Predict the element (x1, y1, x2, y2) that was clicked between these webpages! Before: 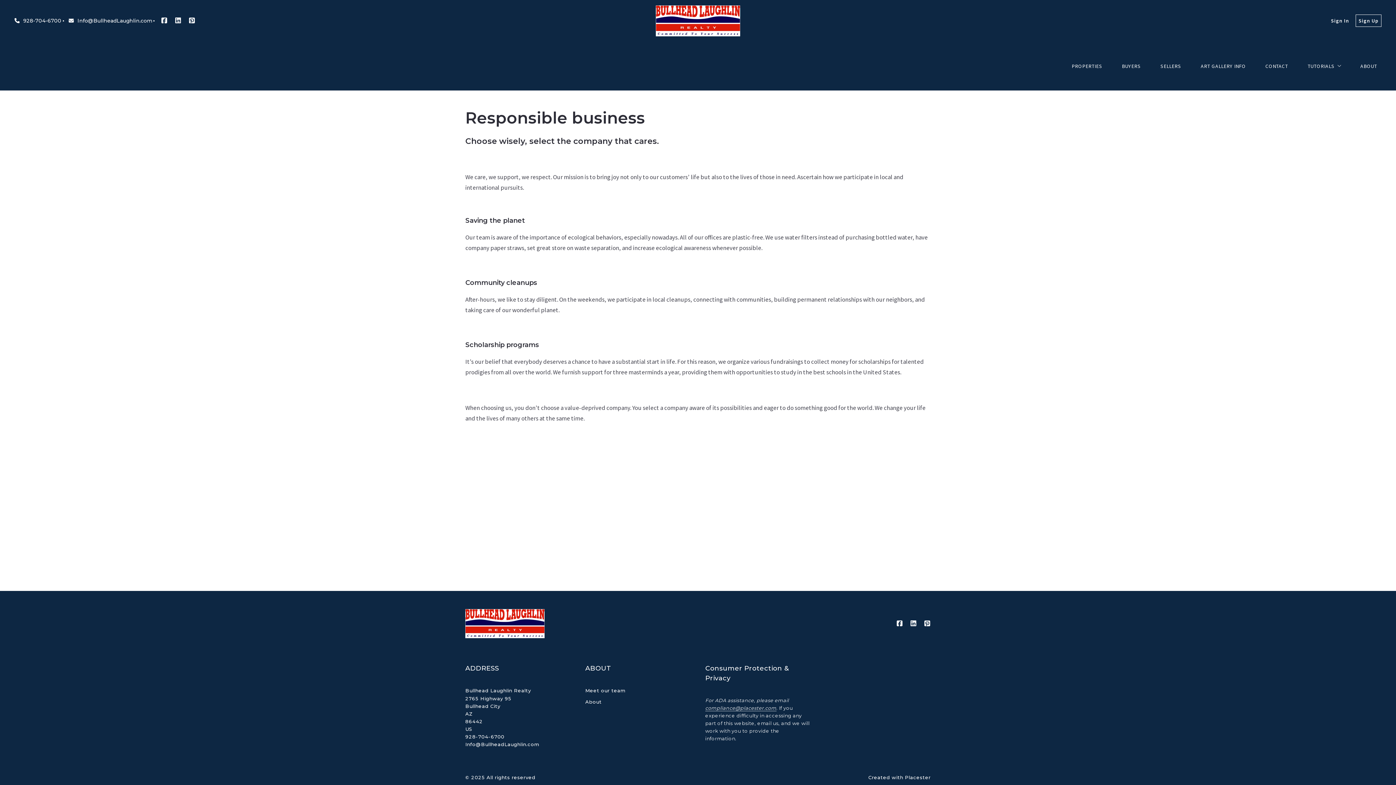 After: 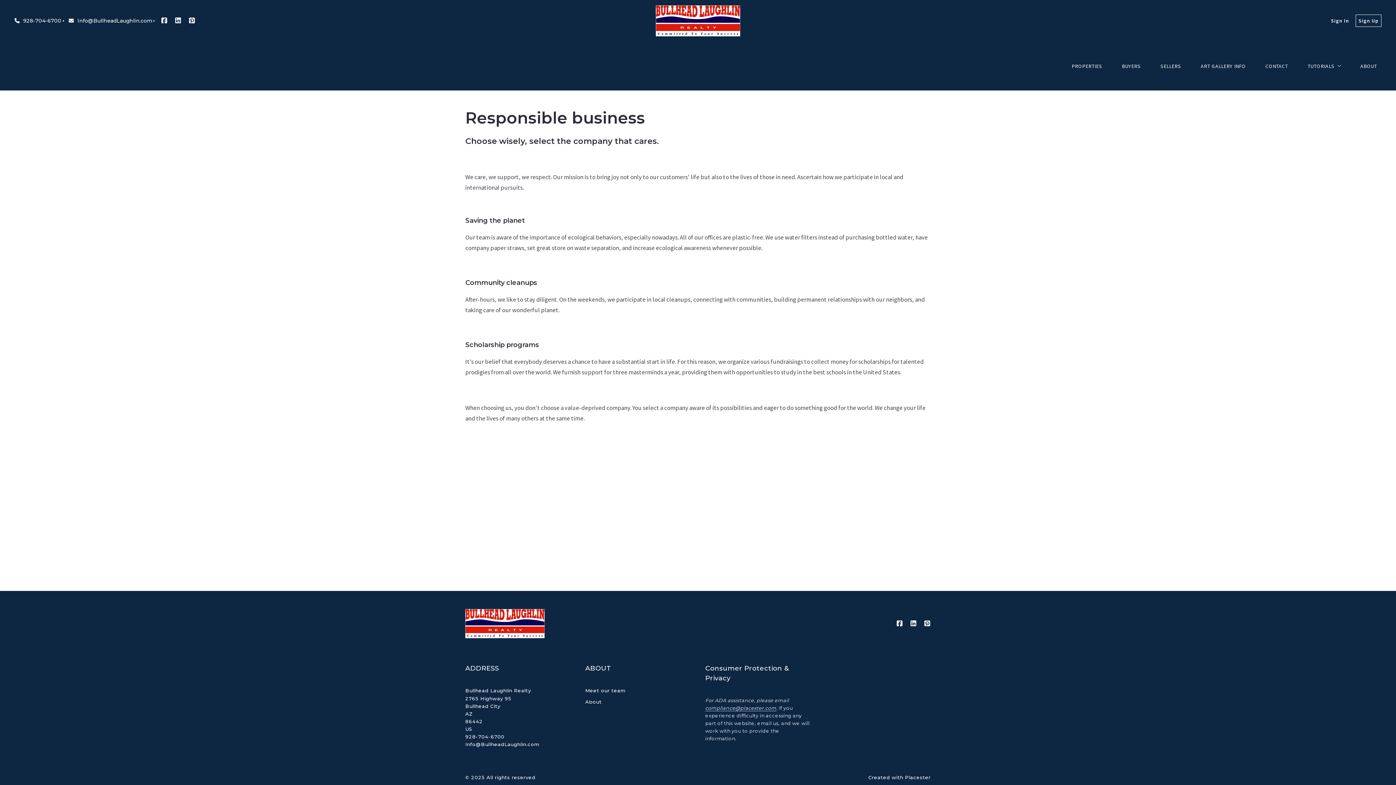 Action: label: Info@BullheadLaughlin.com bbox: (465, 741, 539, 747)